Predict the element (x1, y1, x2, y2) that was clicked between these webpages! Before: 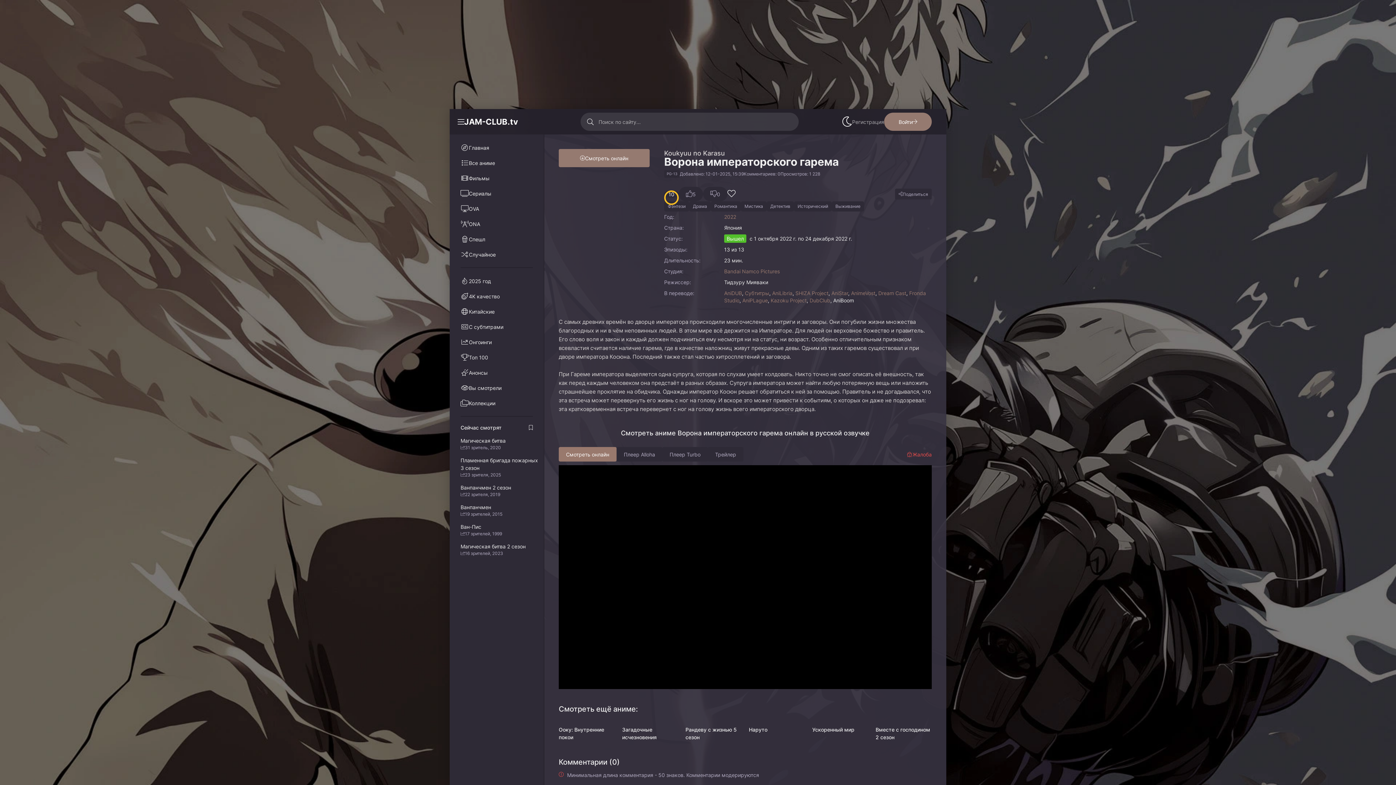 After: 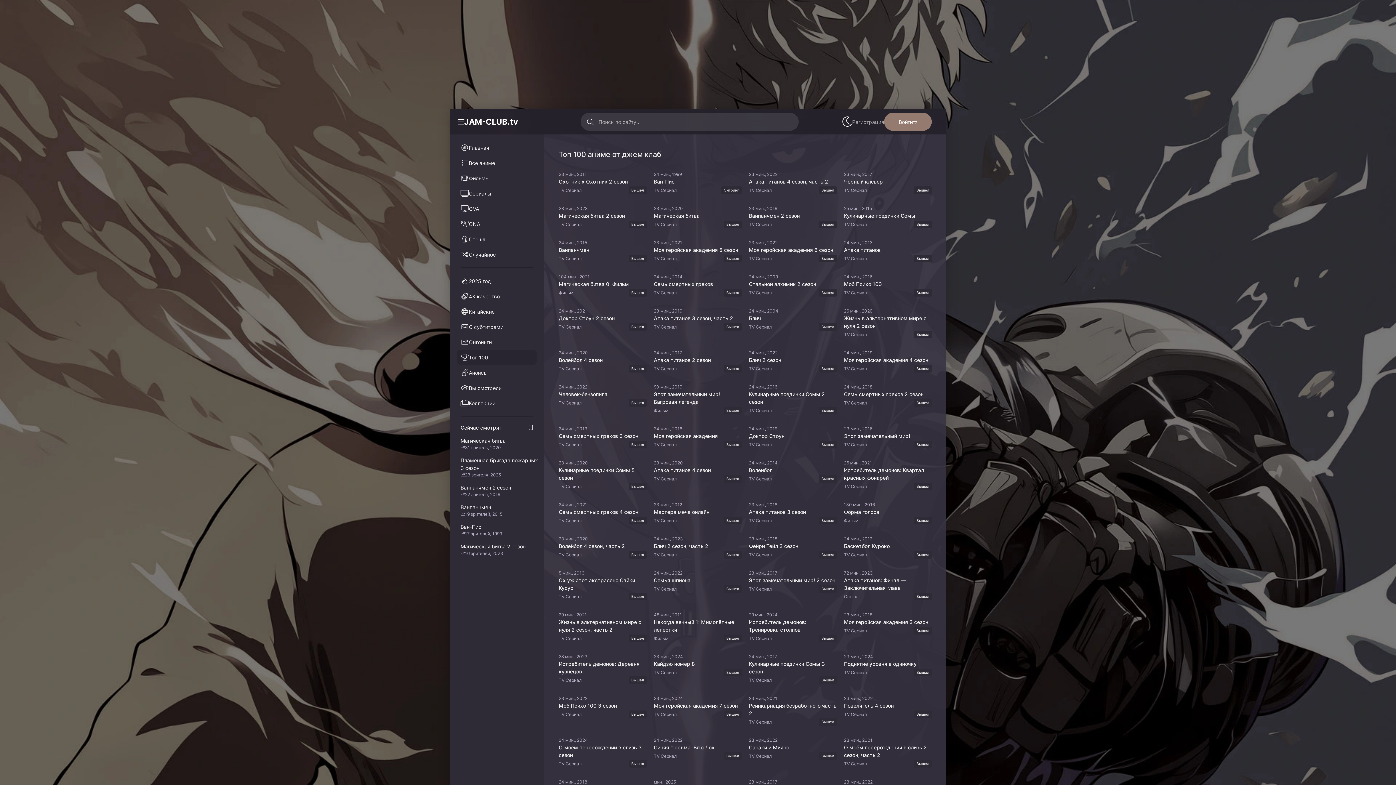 Action: label: Топ 100 bbox: (457, 349, 536, 365)